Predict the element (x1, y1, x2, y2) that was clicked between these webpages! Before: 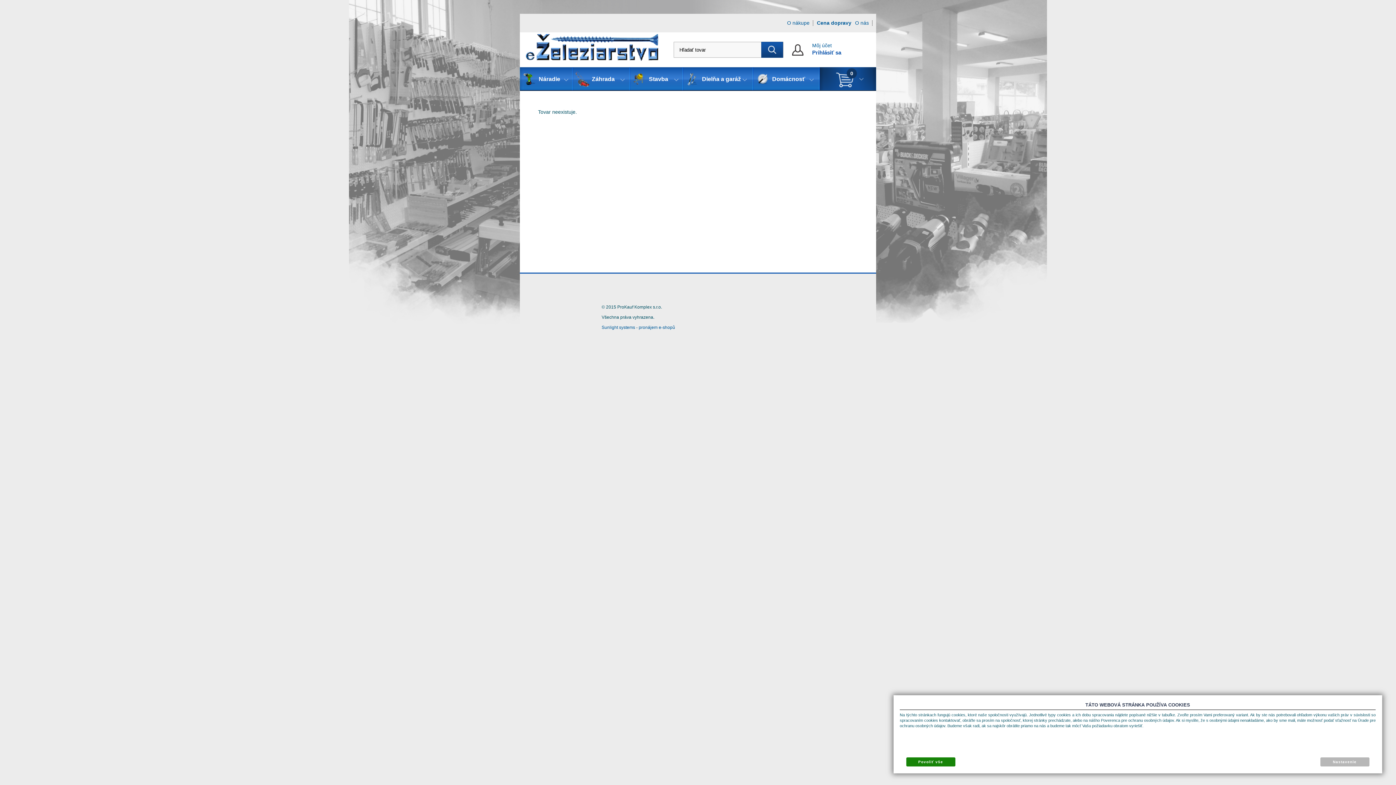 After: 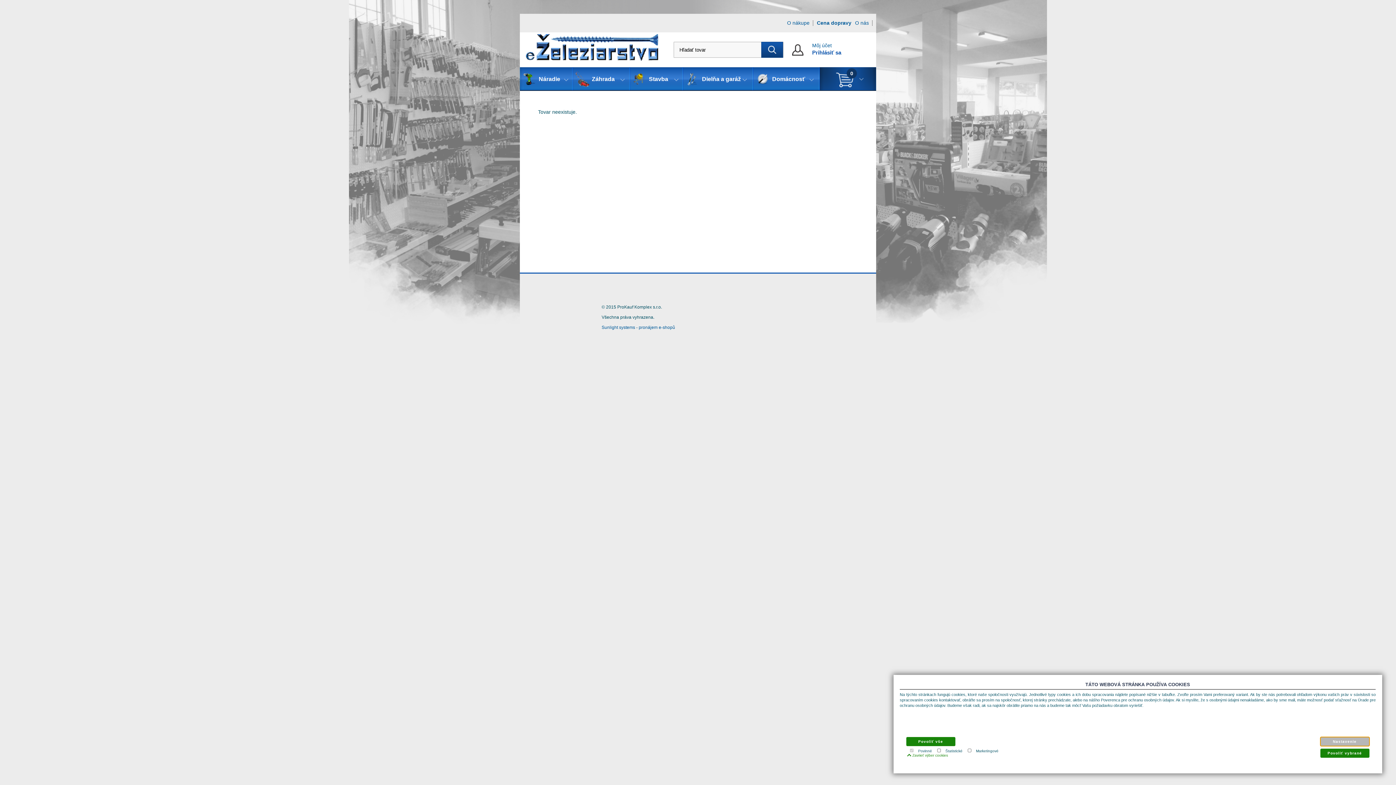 Action: label: Nastavenie bbox: (1320, 757, 1369, 766)